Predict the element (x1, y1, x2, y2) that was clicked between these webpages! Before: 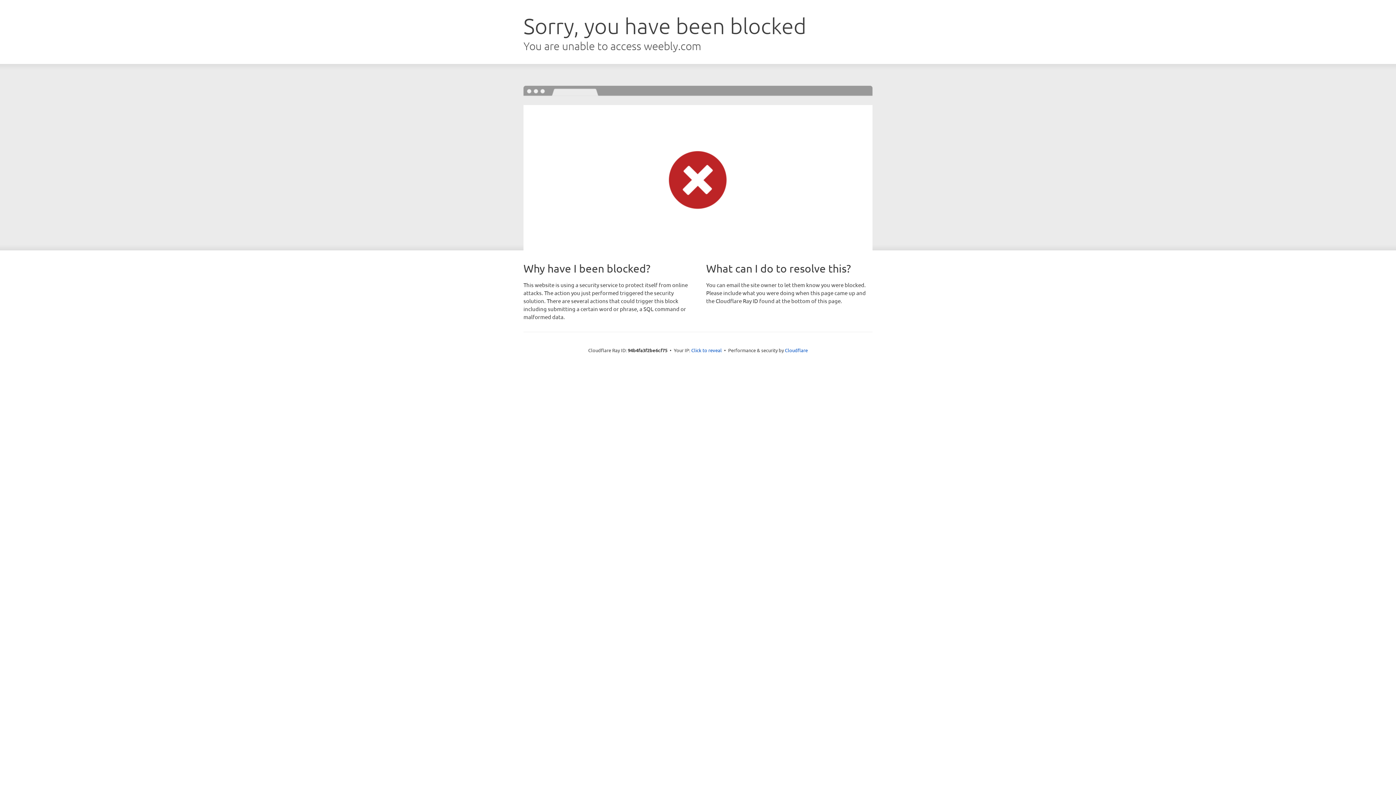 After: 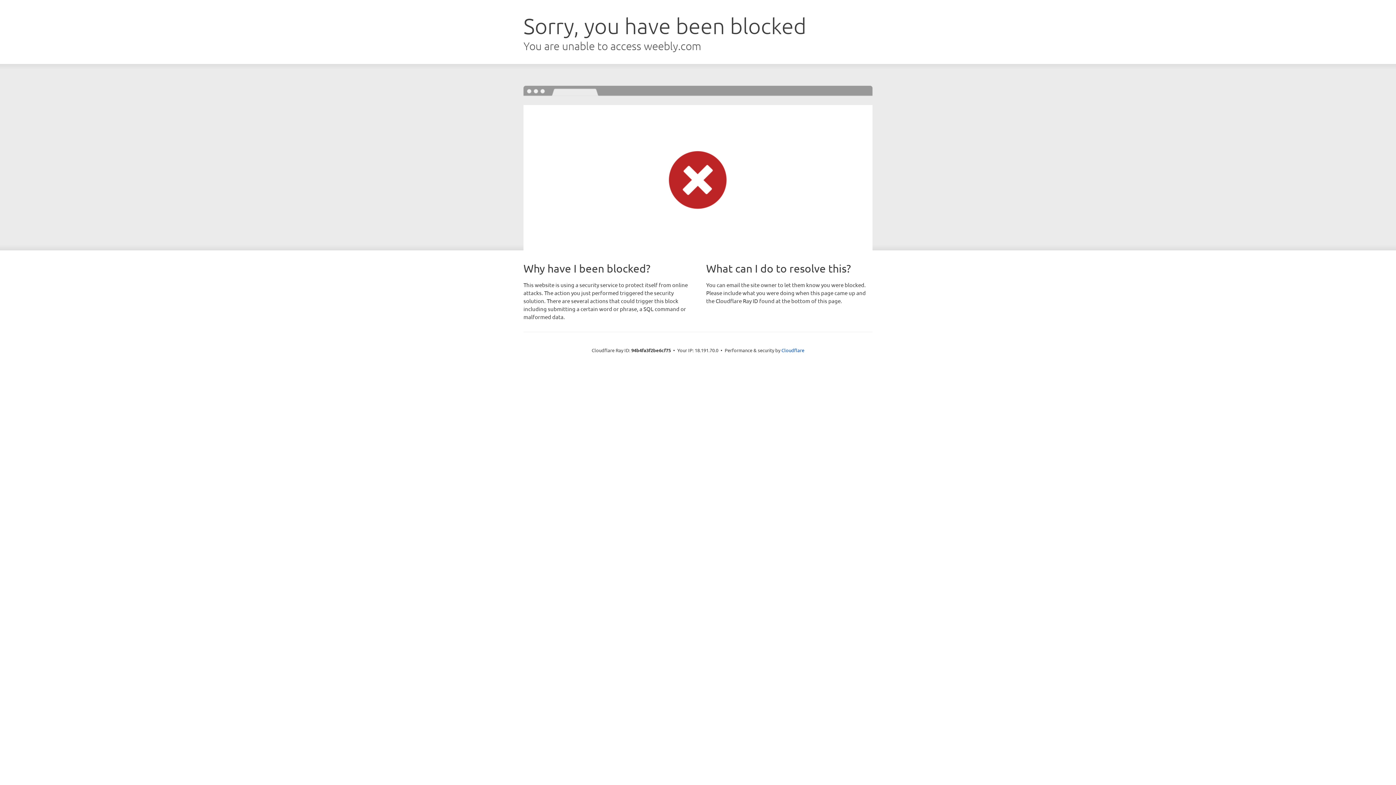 Action: label: Click to reveal bbox: (691, 346, 722, 353)